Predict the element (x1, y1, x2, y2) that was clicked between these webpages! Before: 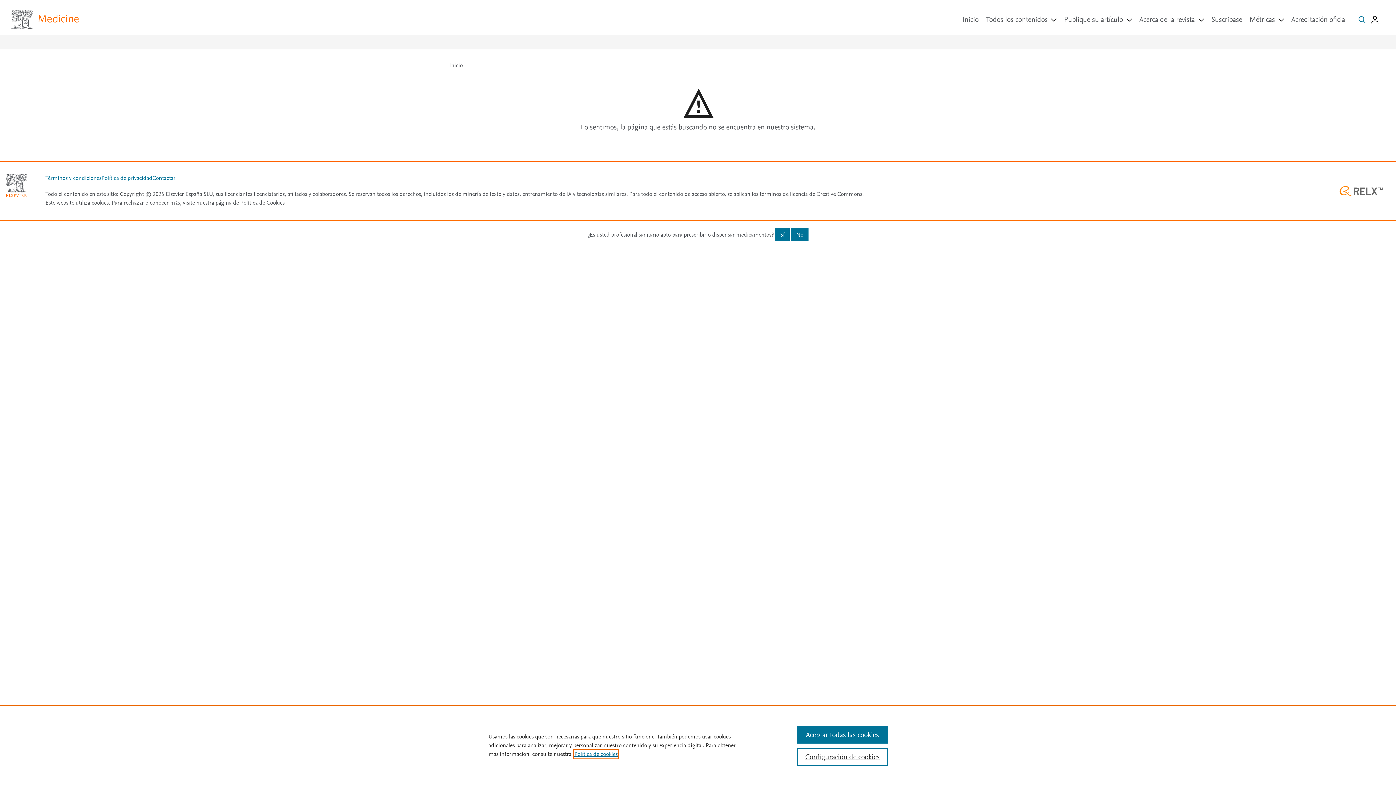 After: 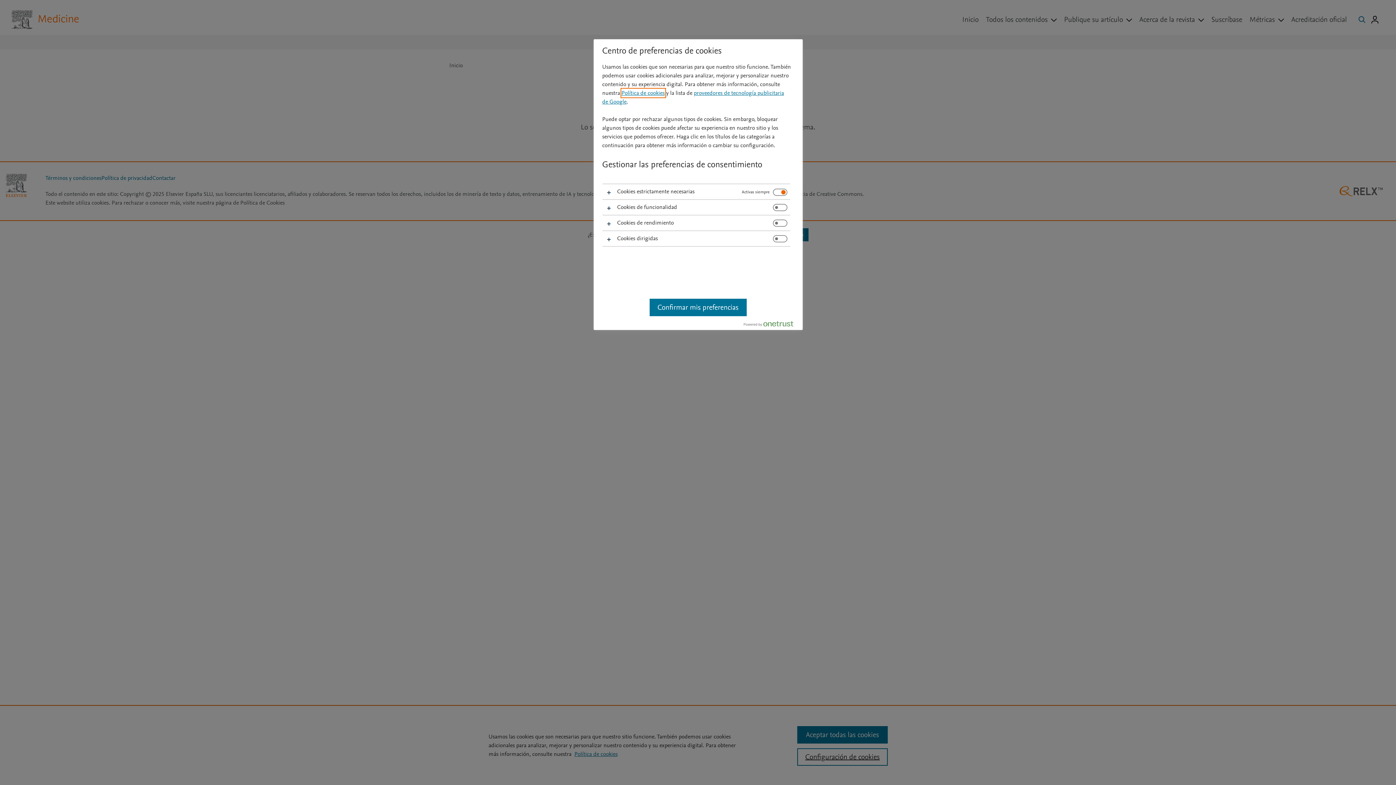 Action: bbox: (797, 748, 887, 766) label: Configuración de cookies